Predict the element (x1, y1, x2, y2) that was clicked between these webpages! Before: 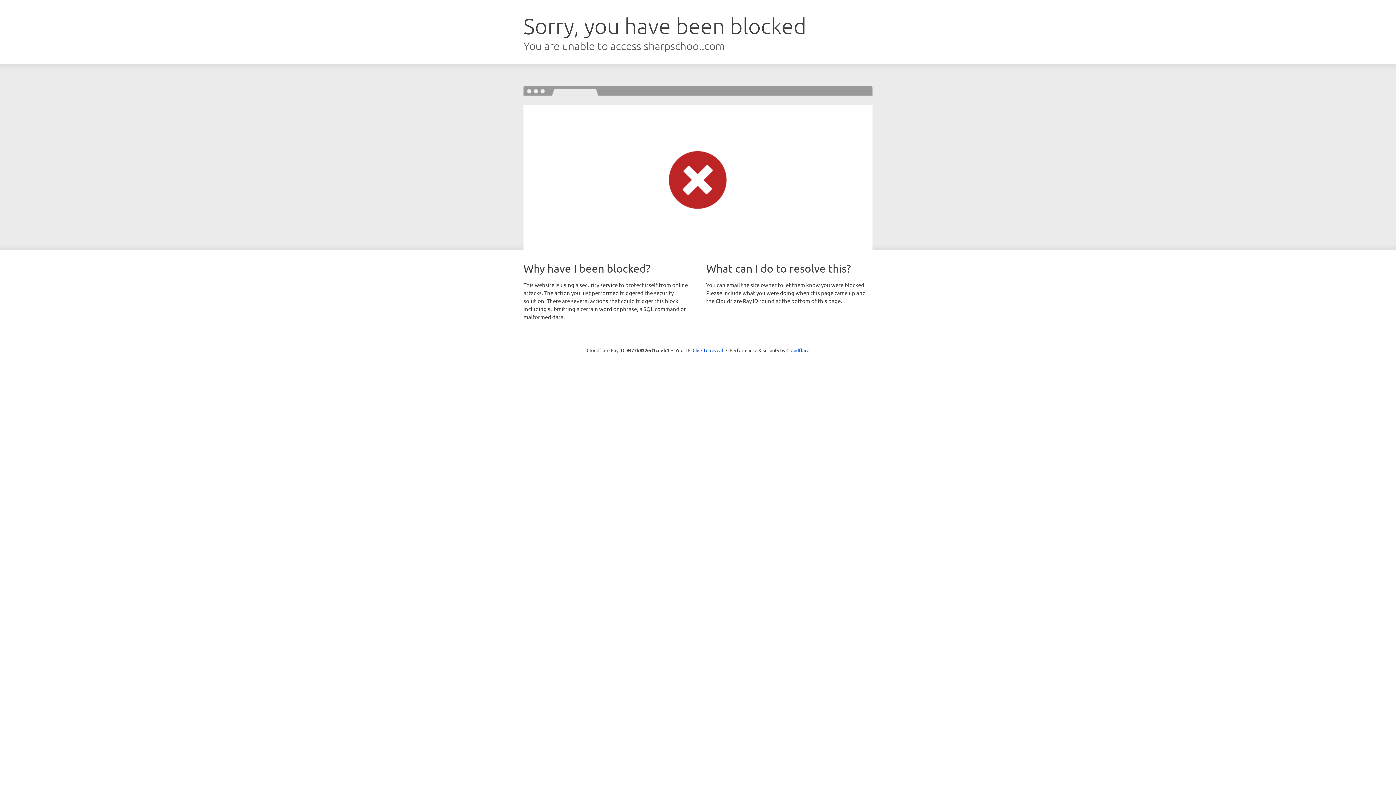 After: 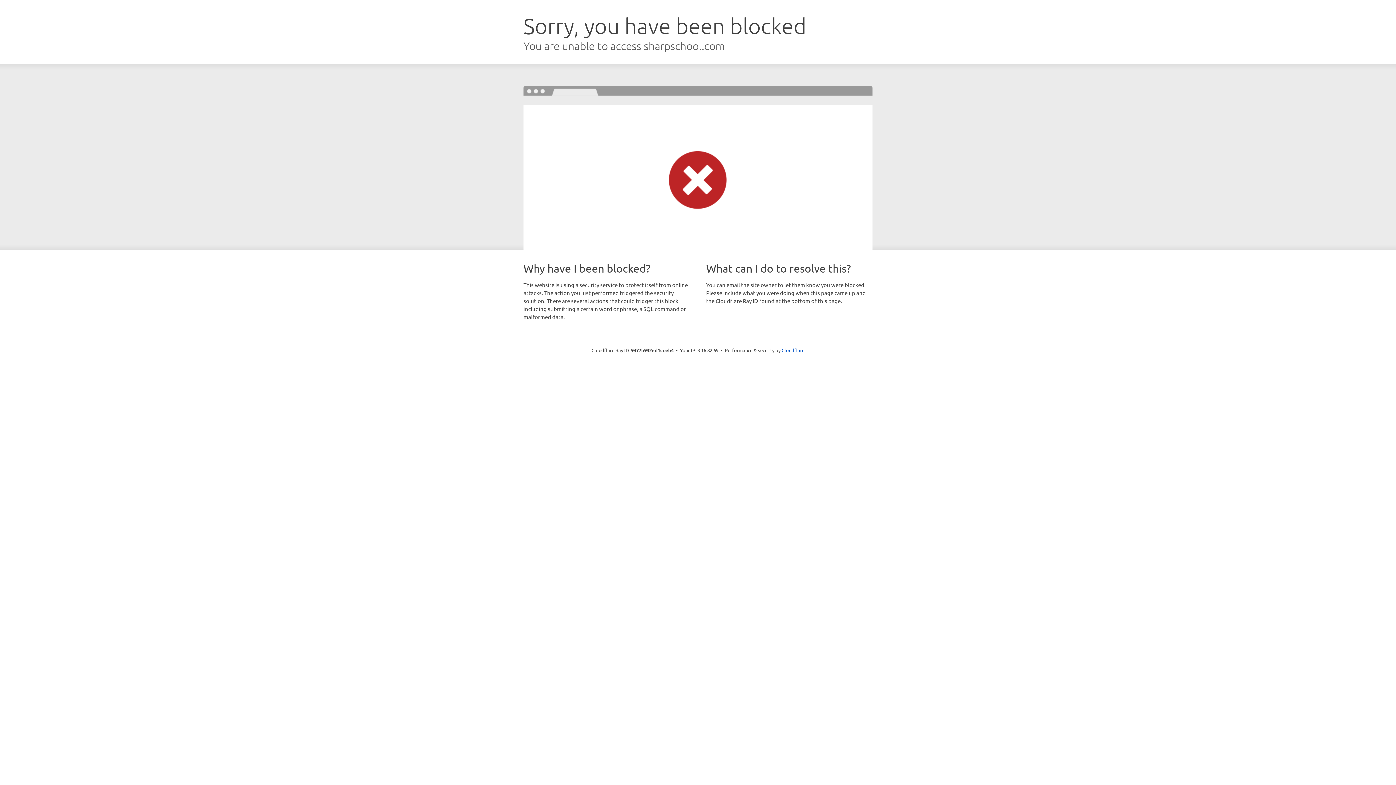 Action: bbox: (692, 346, 723, 353) label: Click to reveal